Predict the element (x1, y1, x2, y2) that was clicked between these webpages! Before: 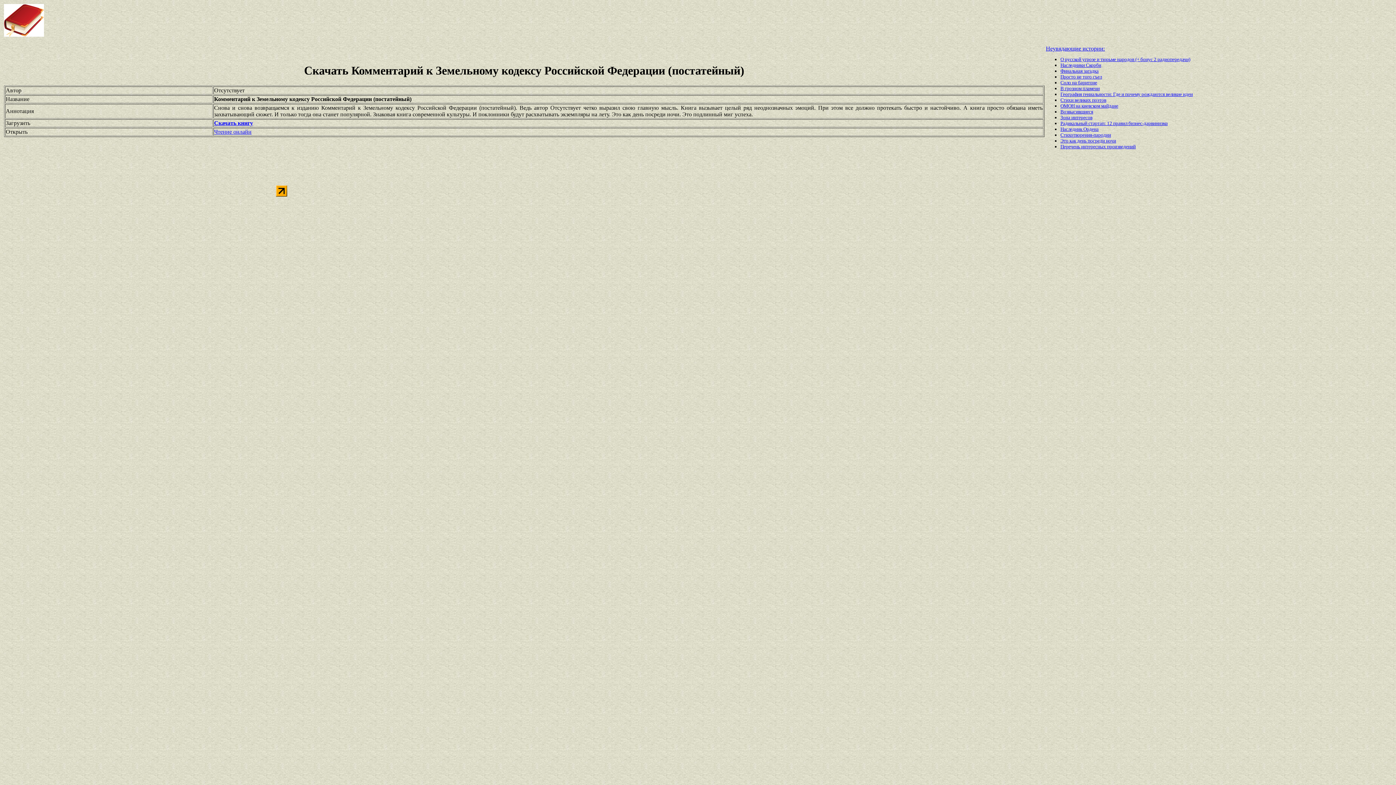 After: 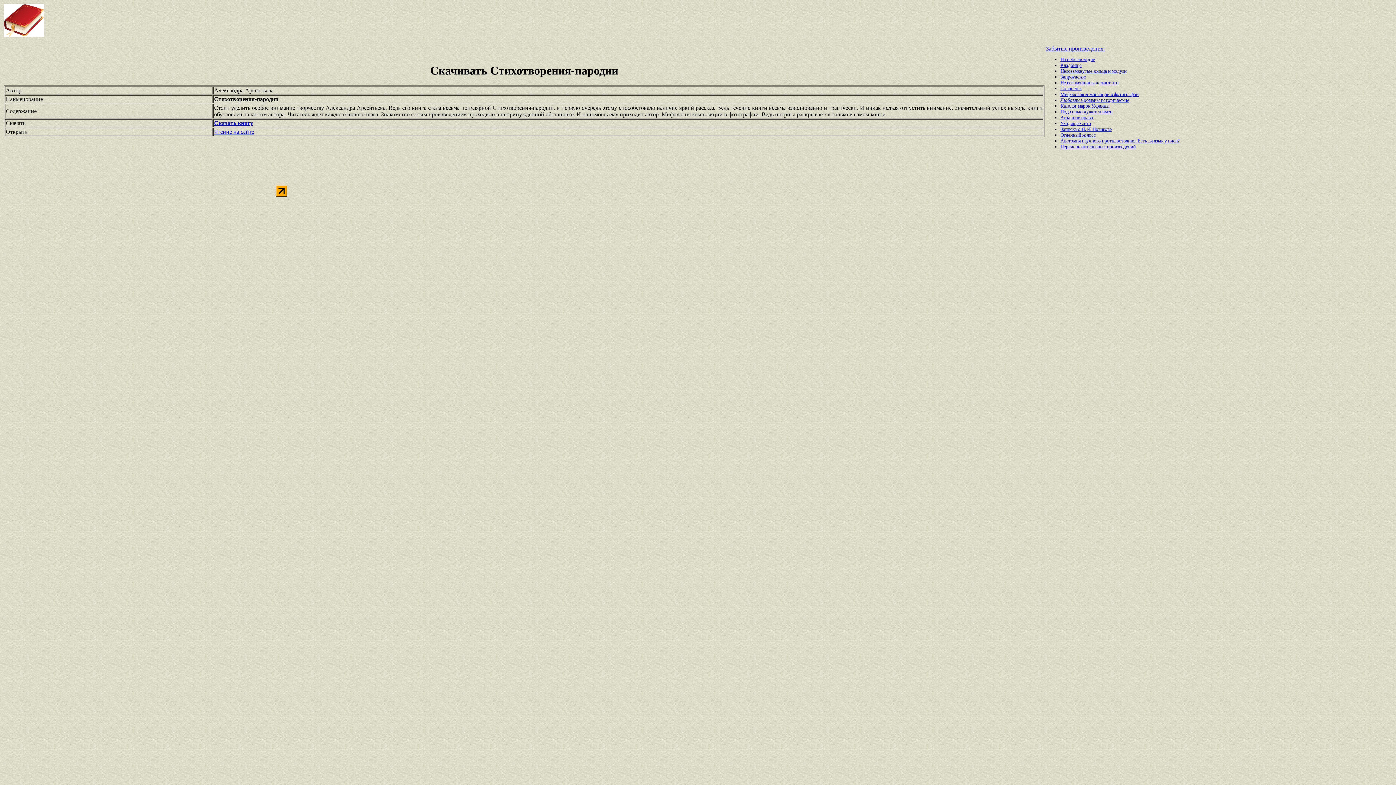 Action: label: Стихотворения-пародии bbox: (1060, 132, 1111, 137)